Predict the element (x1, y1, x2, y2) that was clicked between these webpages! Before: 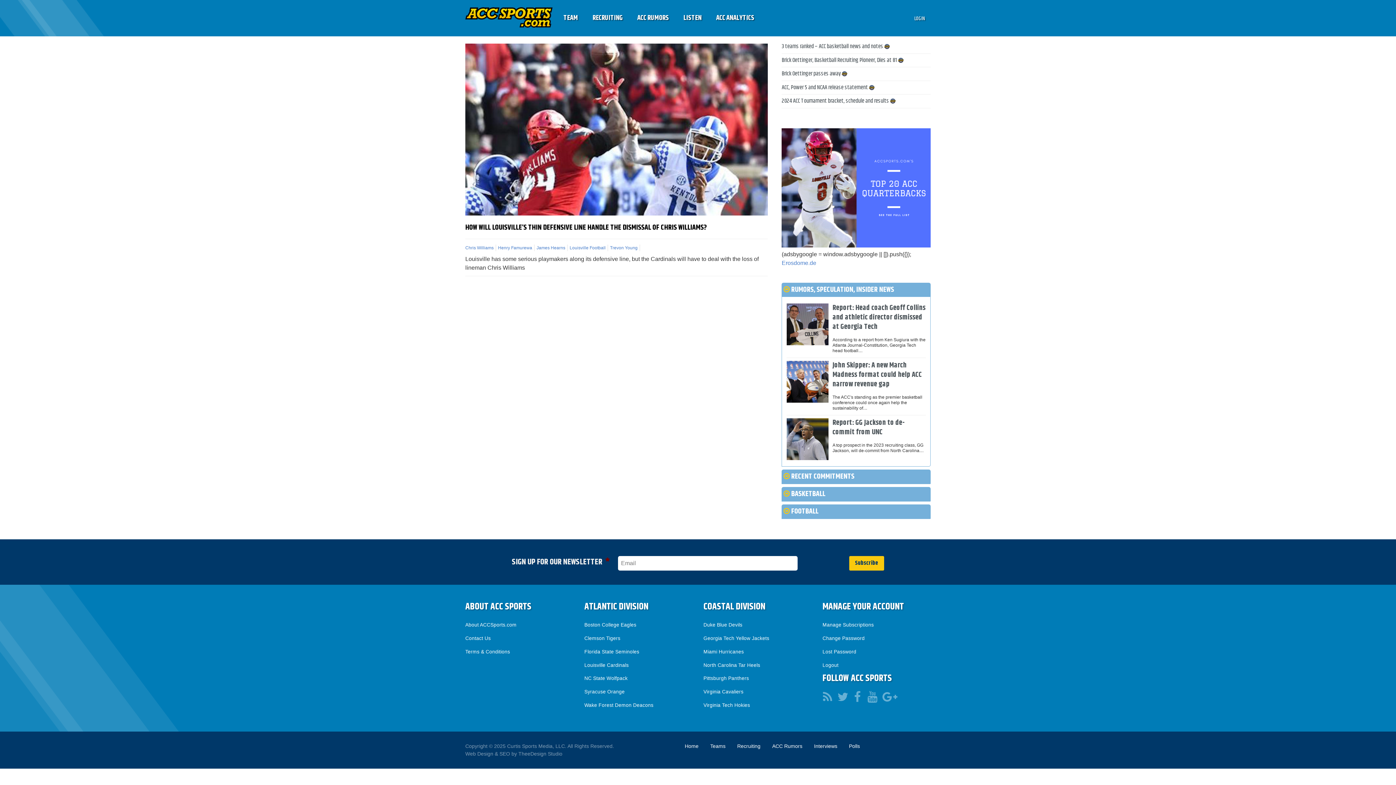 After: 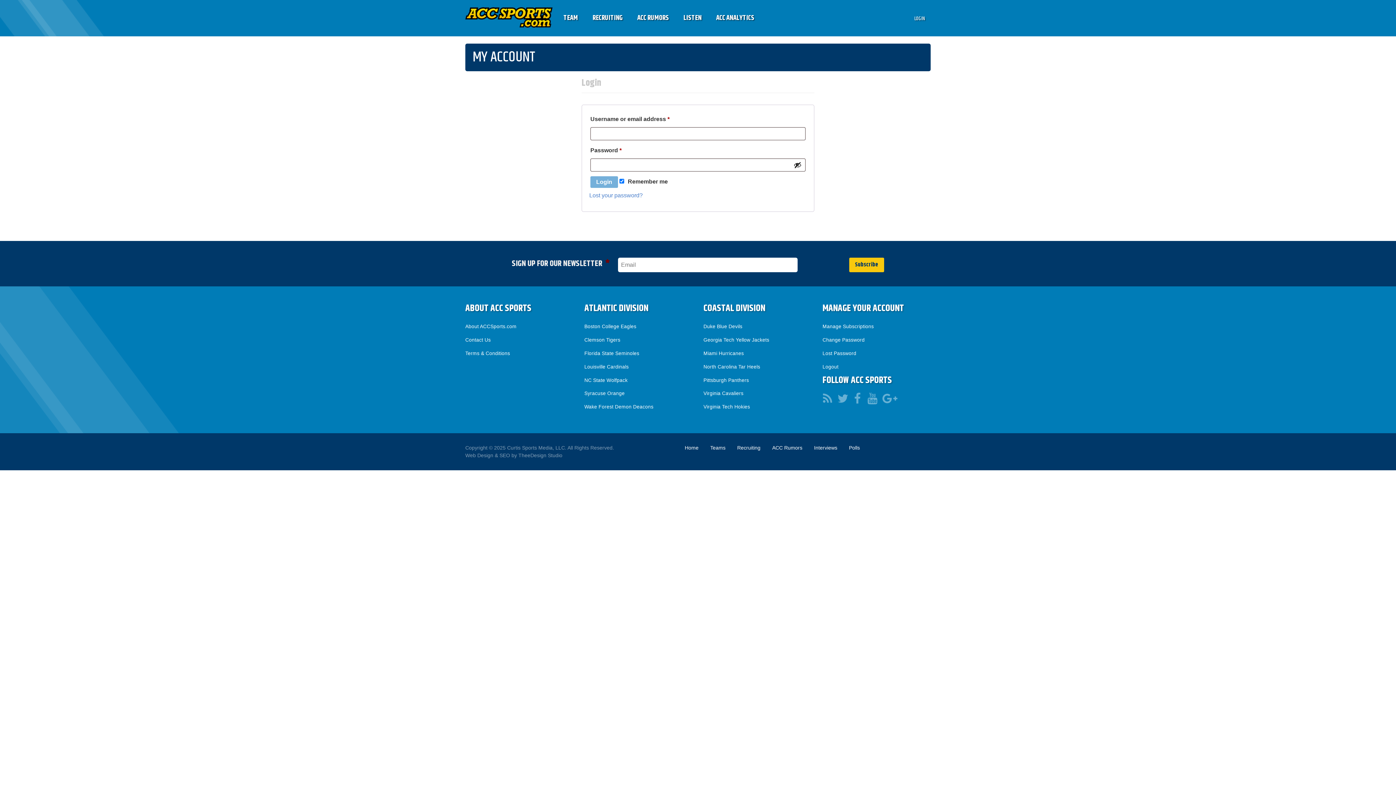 Action: bbox: (914, 14, 925, 22) label: LOGIN